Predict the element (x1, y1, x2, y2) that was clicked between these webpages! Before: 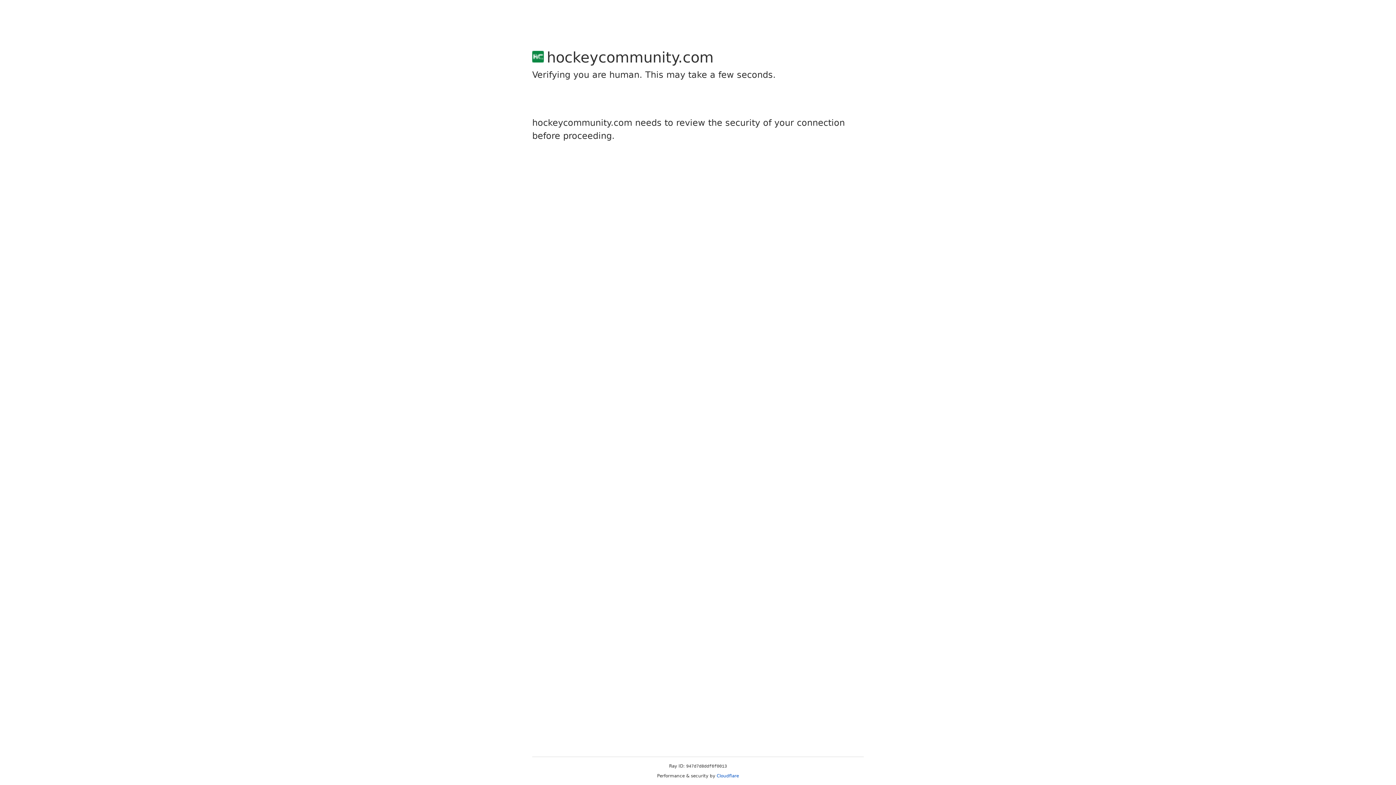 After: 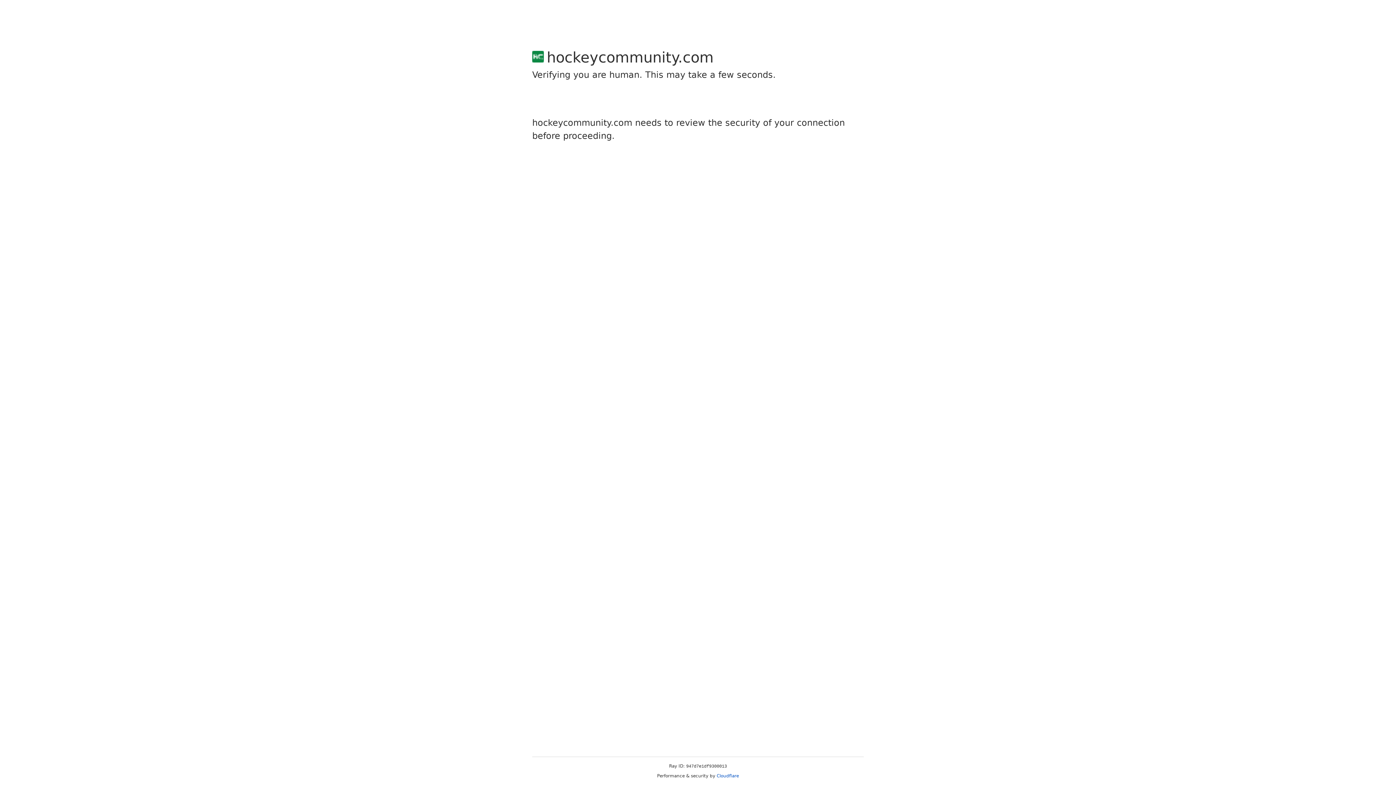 Action: label: Cloudflare bbox: (716, 773, 739, 778)